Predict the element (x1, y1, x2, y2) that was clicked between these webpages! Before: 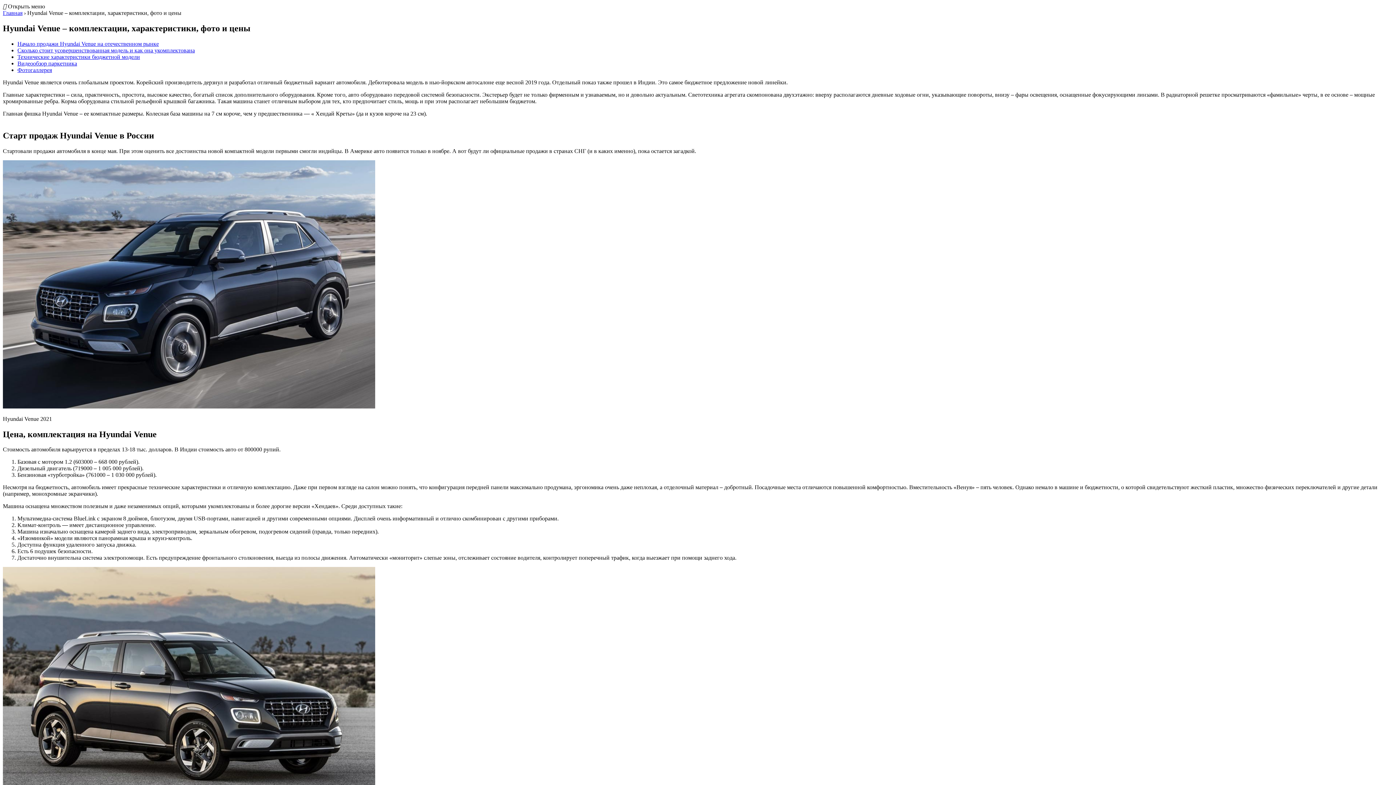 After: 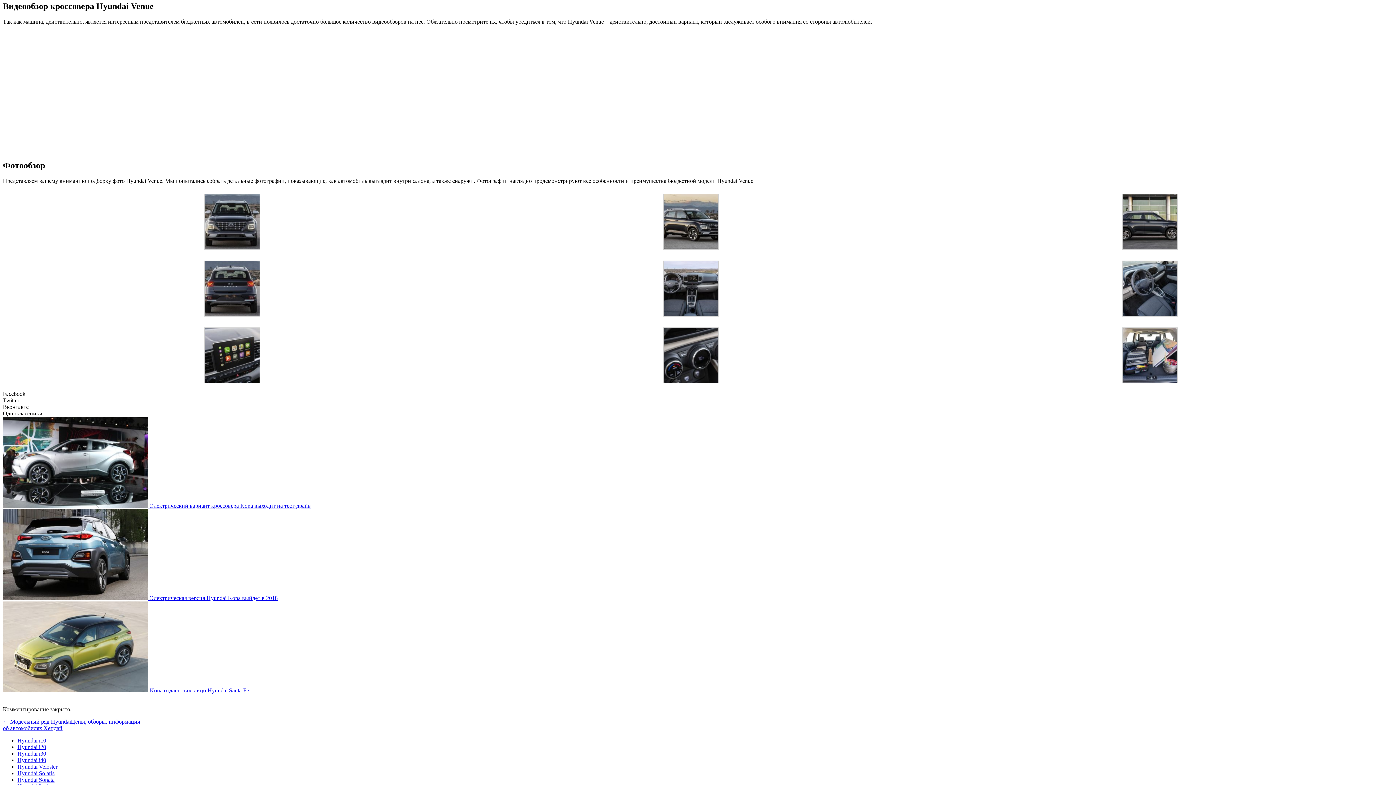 Action: bbox: (17, 60, 77, 66) label: Видеообзор паркетника